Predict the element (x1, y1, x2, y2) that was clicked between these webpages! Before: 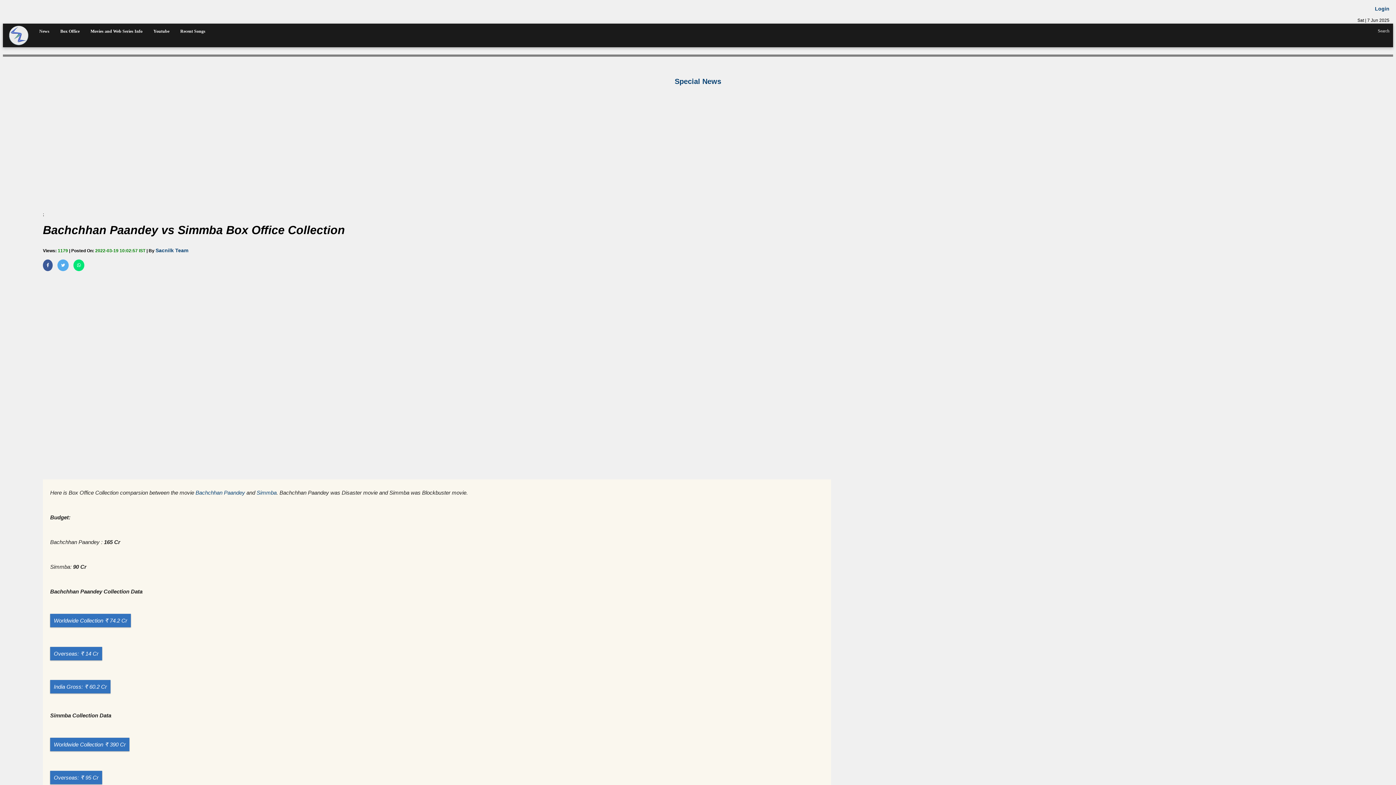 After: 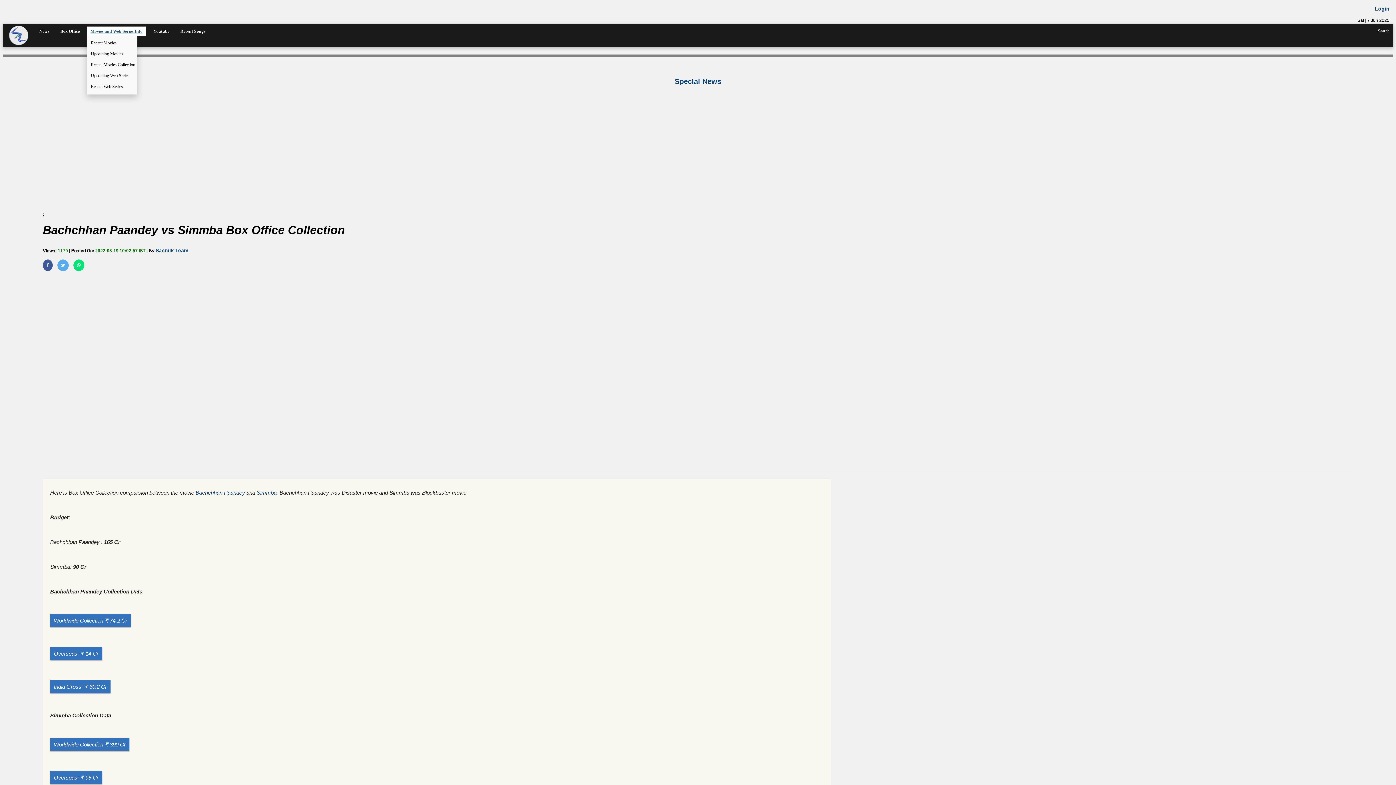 Action: label: Movies and Web Series Info bbox: (86, 26, 146, 36)